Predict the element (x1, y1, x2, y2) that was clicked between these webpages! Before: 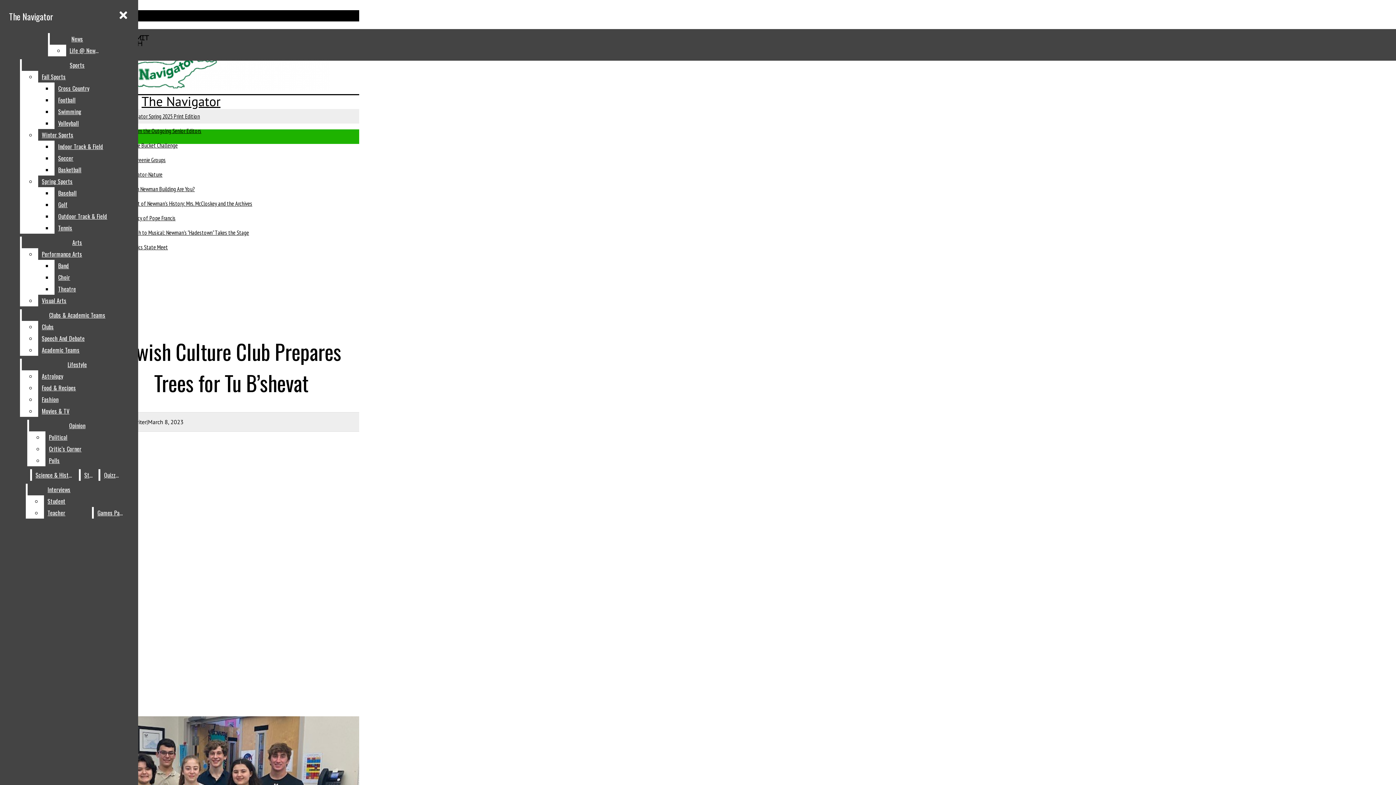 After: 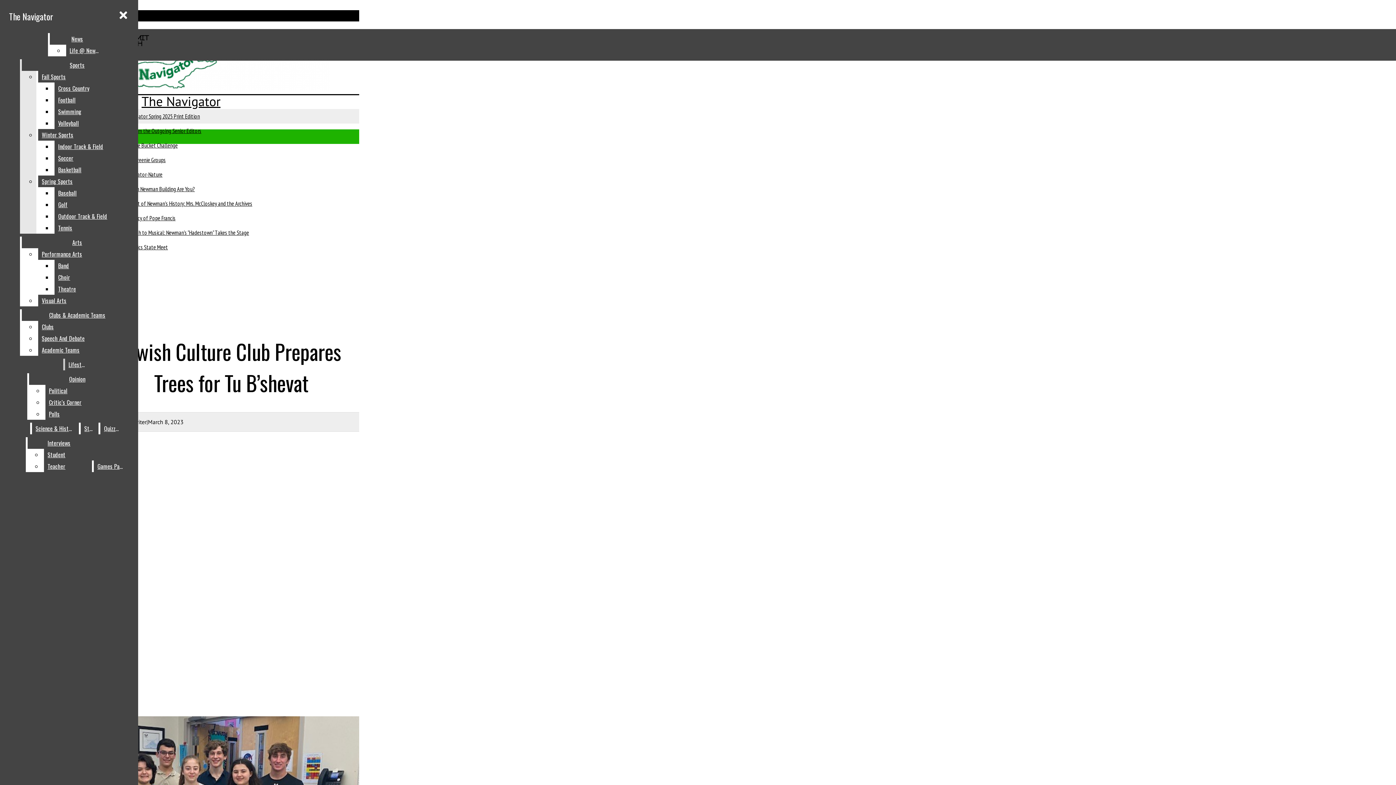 Action: bbox: (54, 222, 132, 233) label: Tennis